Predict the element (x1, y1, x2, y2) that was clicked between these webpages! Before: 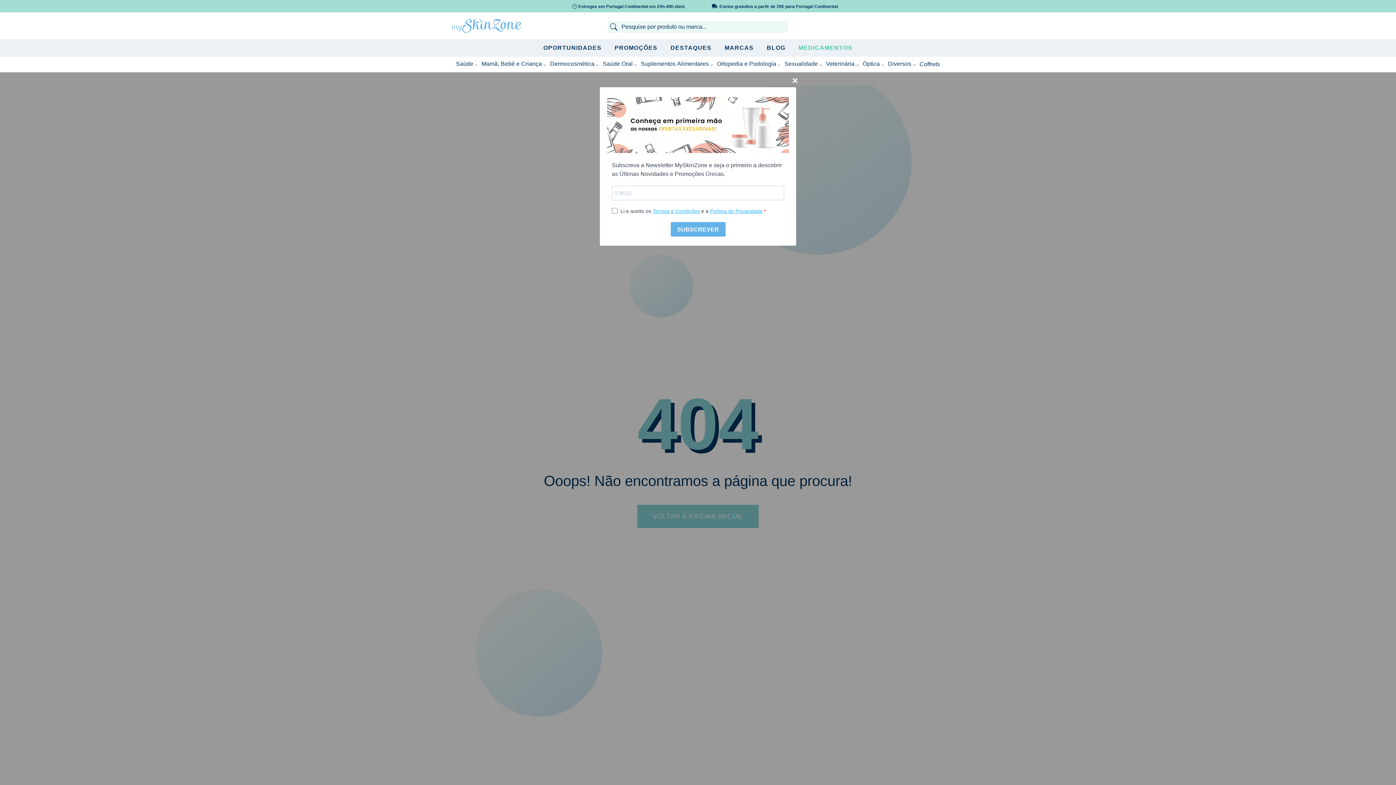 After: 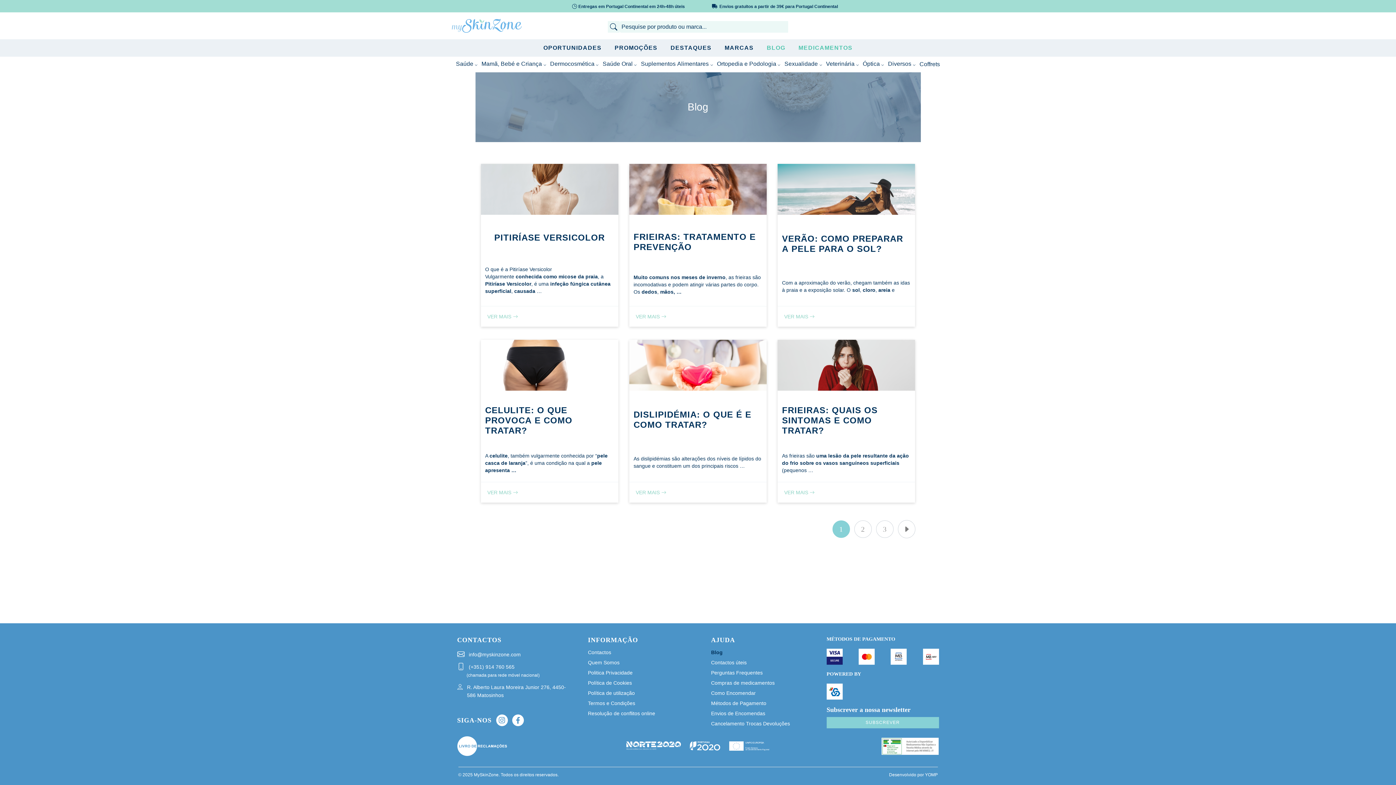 Action: label: BLOG bbox: (767, 39, 785, 56)